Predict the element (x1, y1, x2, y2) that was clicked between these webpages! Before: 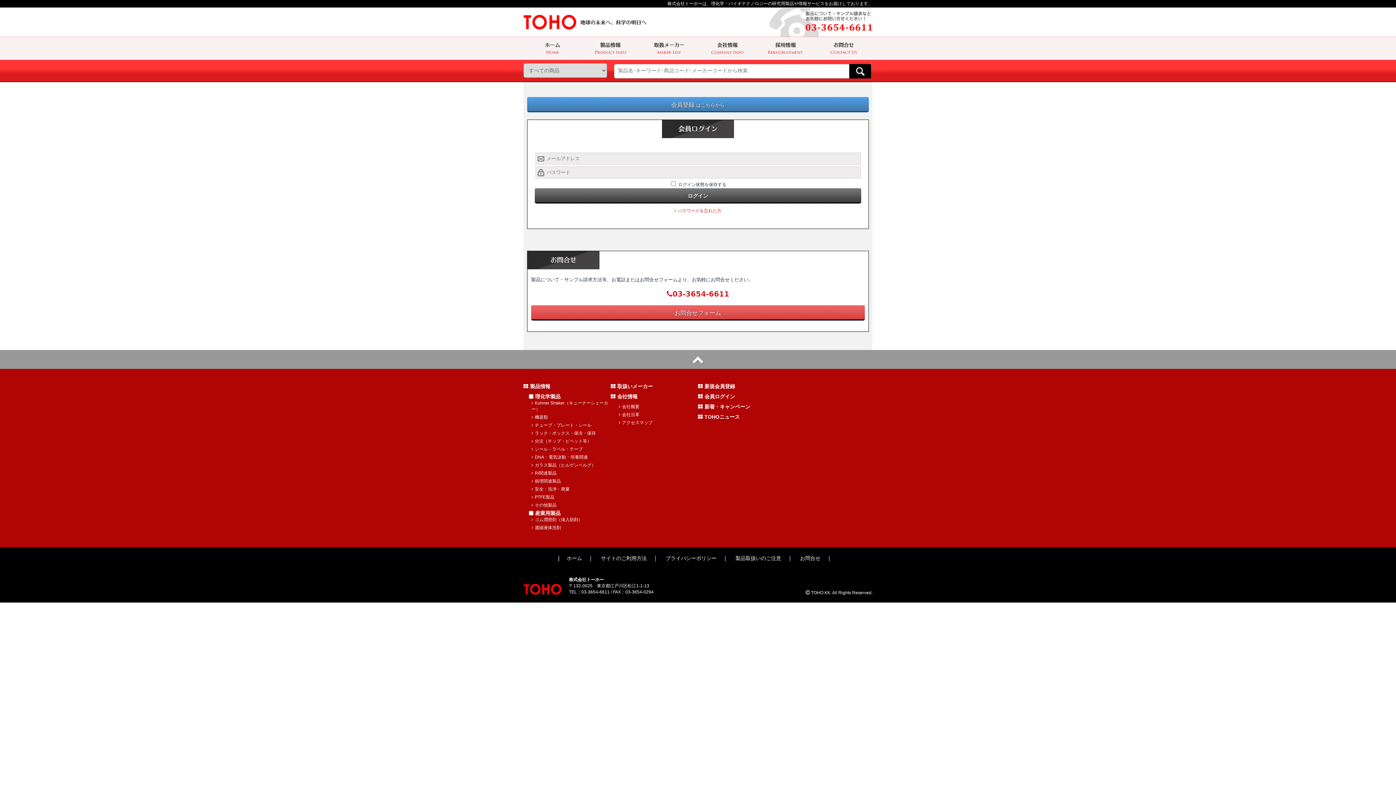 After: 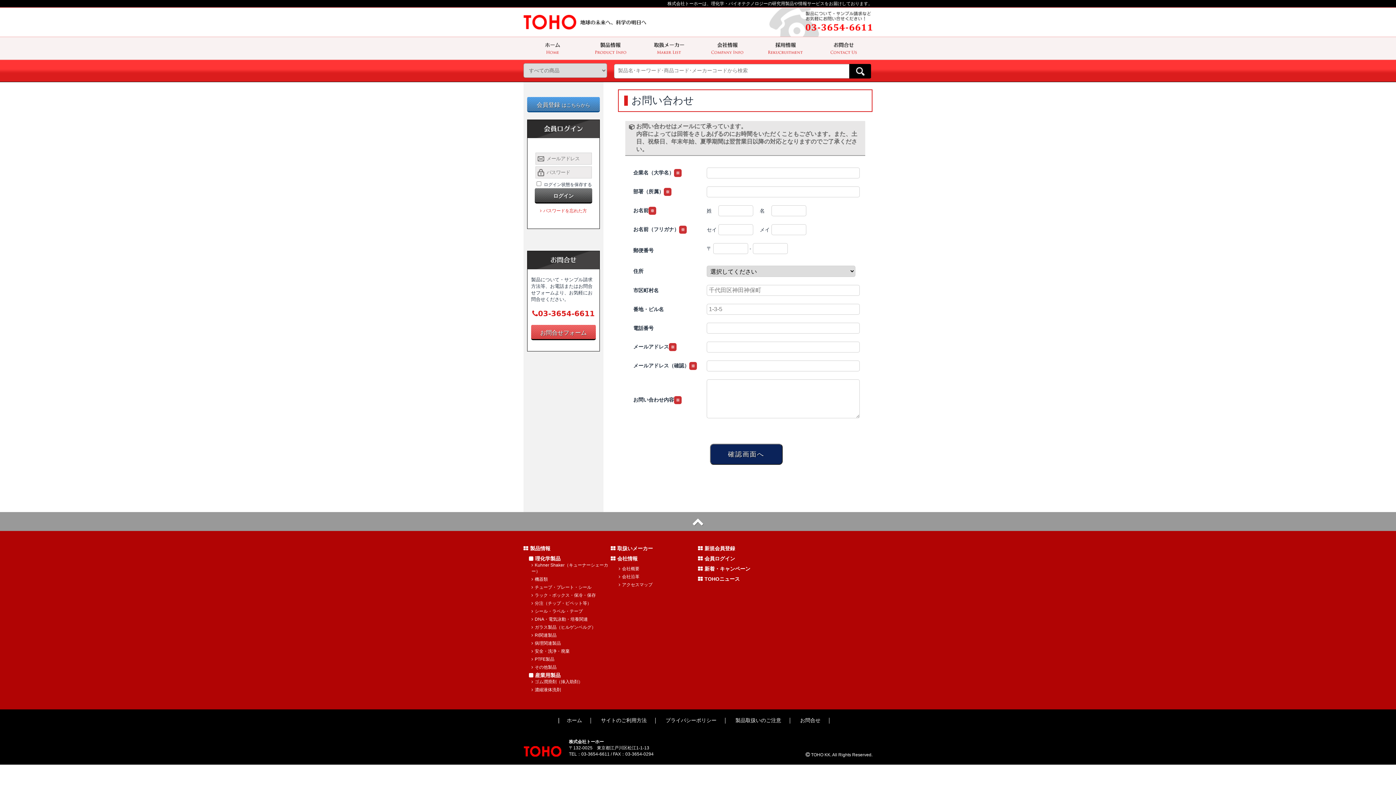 Action: bbox: (800, 555, 820, 561) label: お問合せ